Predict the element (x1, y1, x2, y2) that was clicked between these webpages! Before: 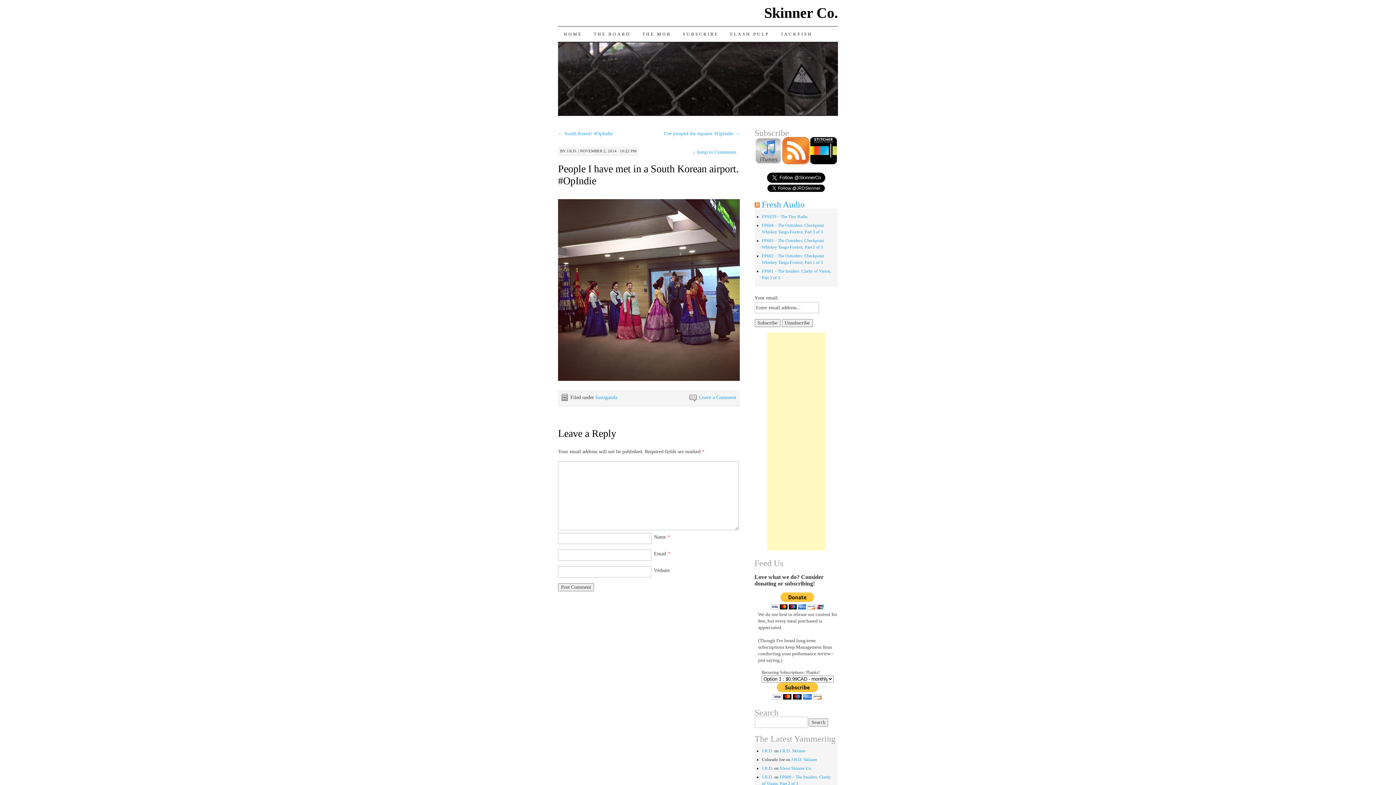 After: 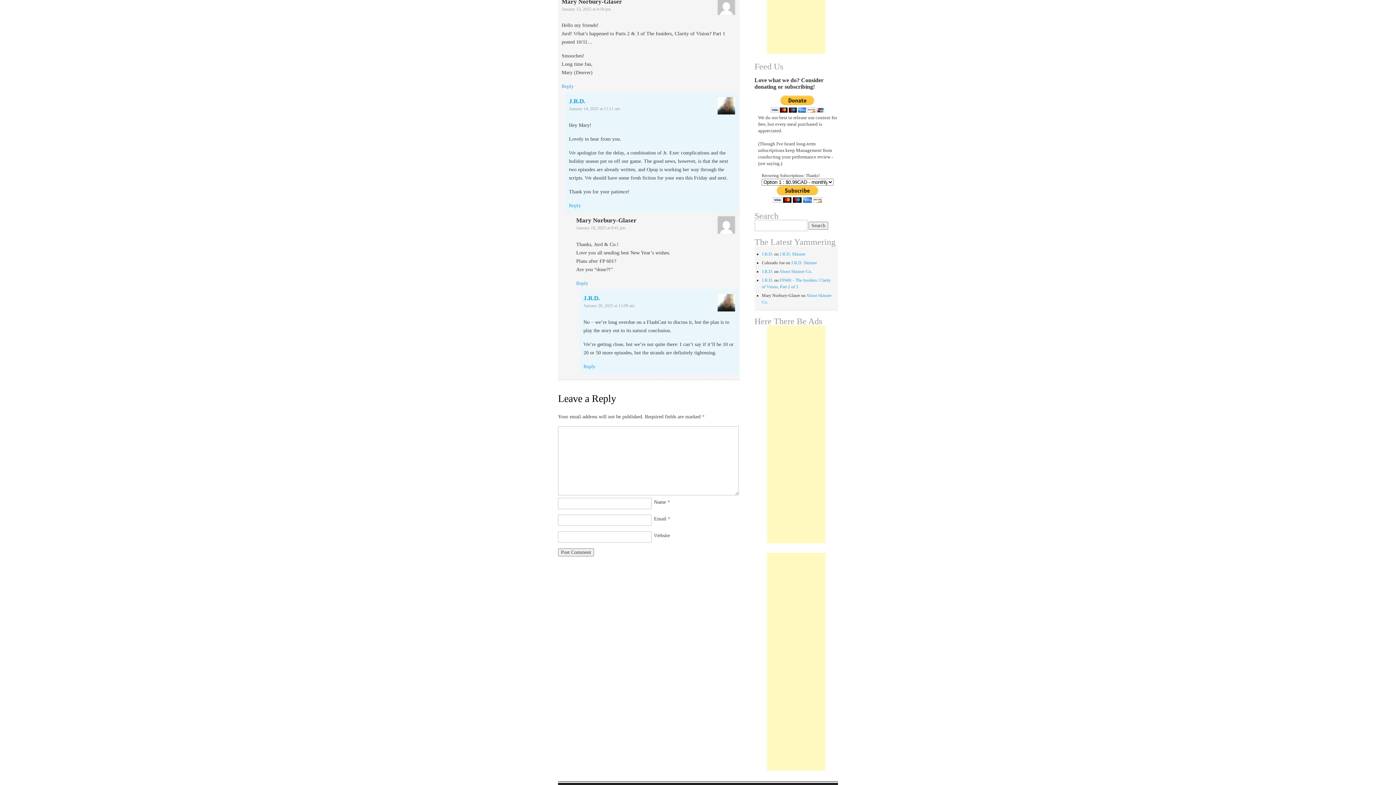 Action: bbox: (779, 766, 812, 771) label: About Skinner Co.